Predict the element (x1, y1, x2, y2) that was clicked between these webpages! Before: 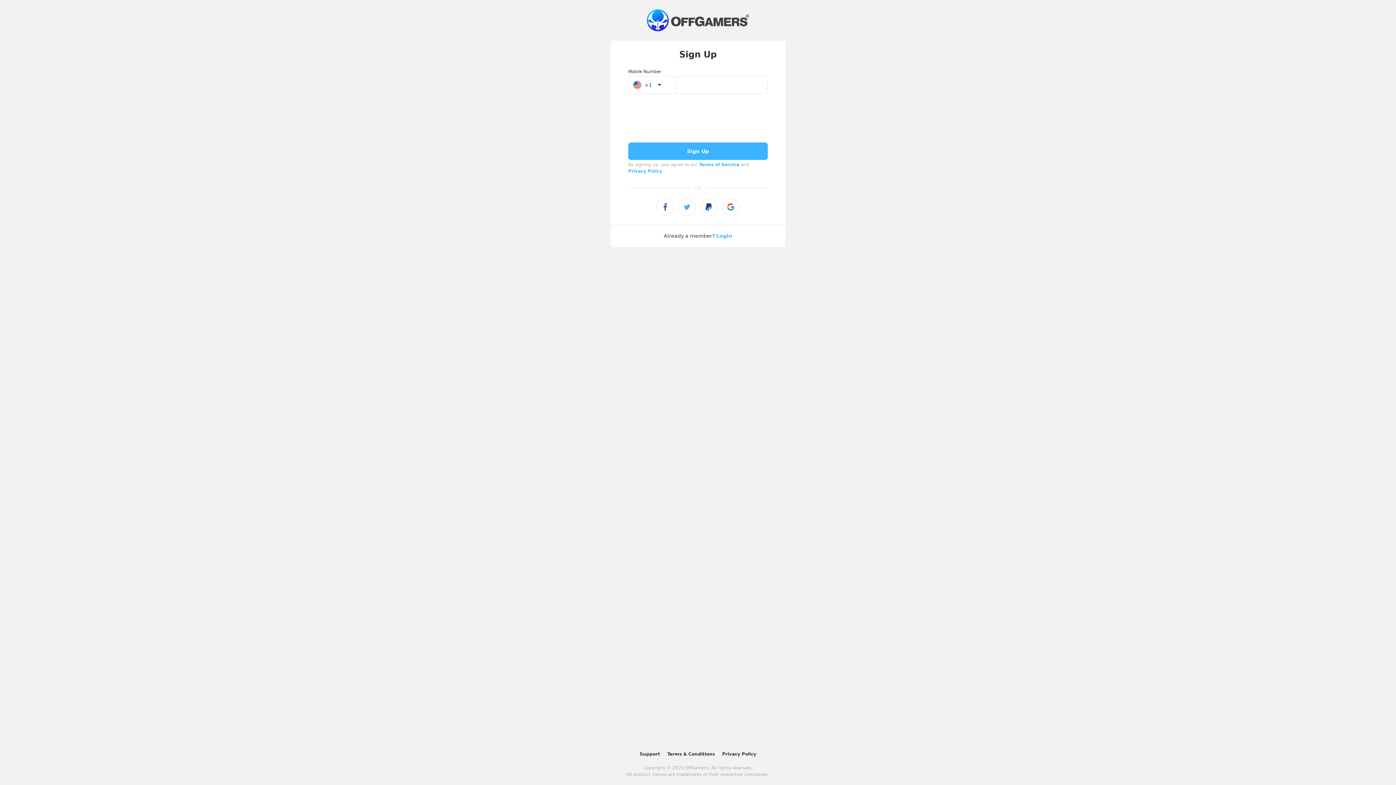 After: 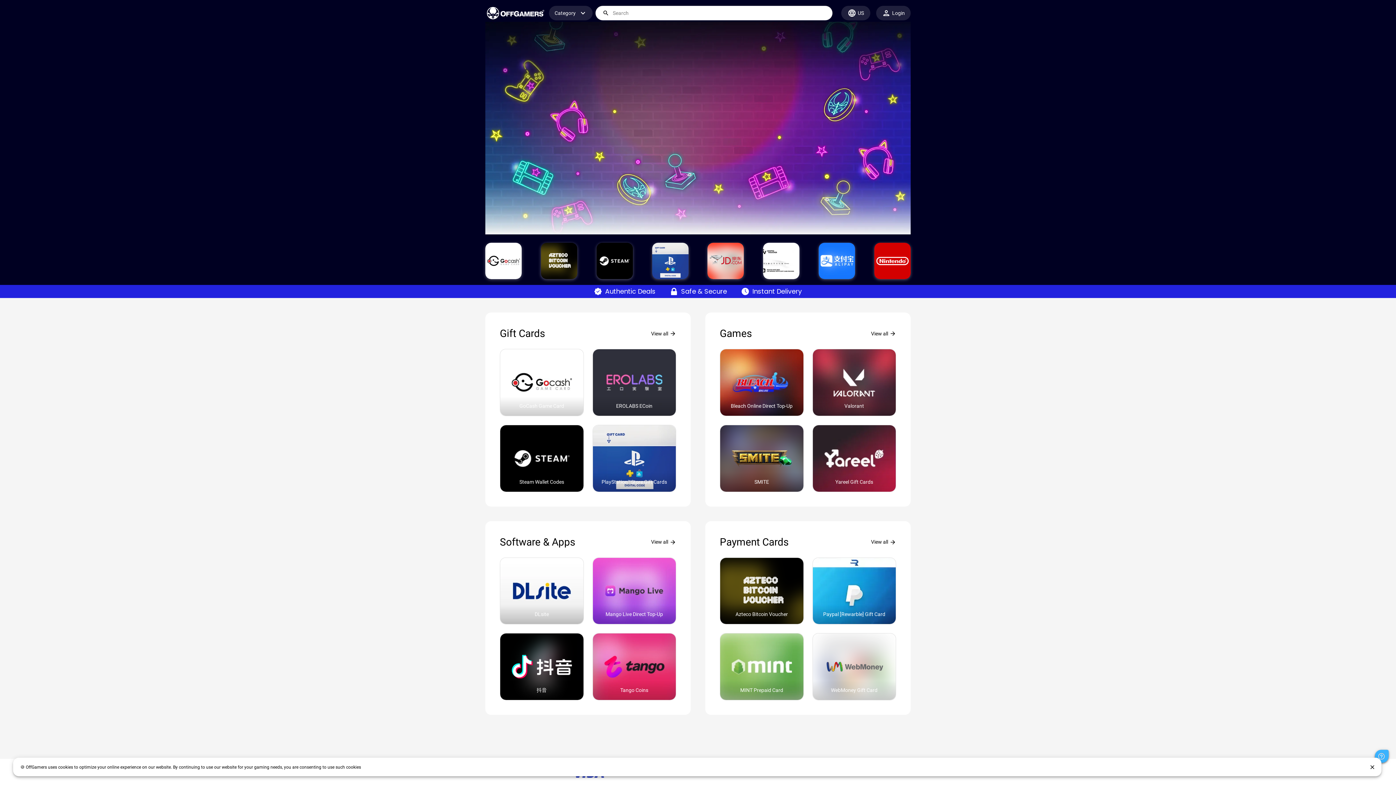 Action: bbox: (645, 7, 750, 33)